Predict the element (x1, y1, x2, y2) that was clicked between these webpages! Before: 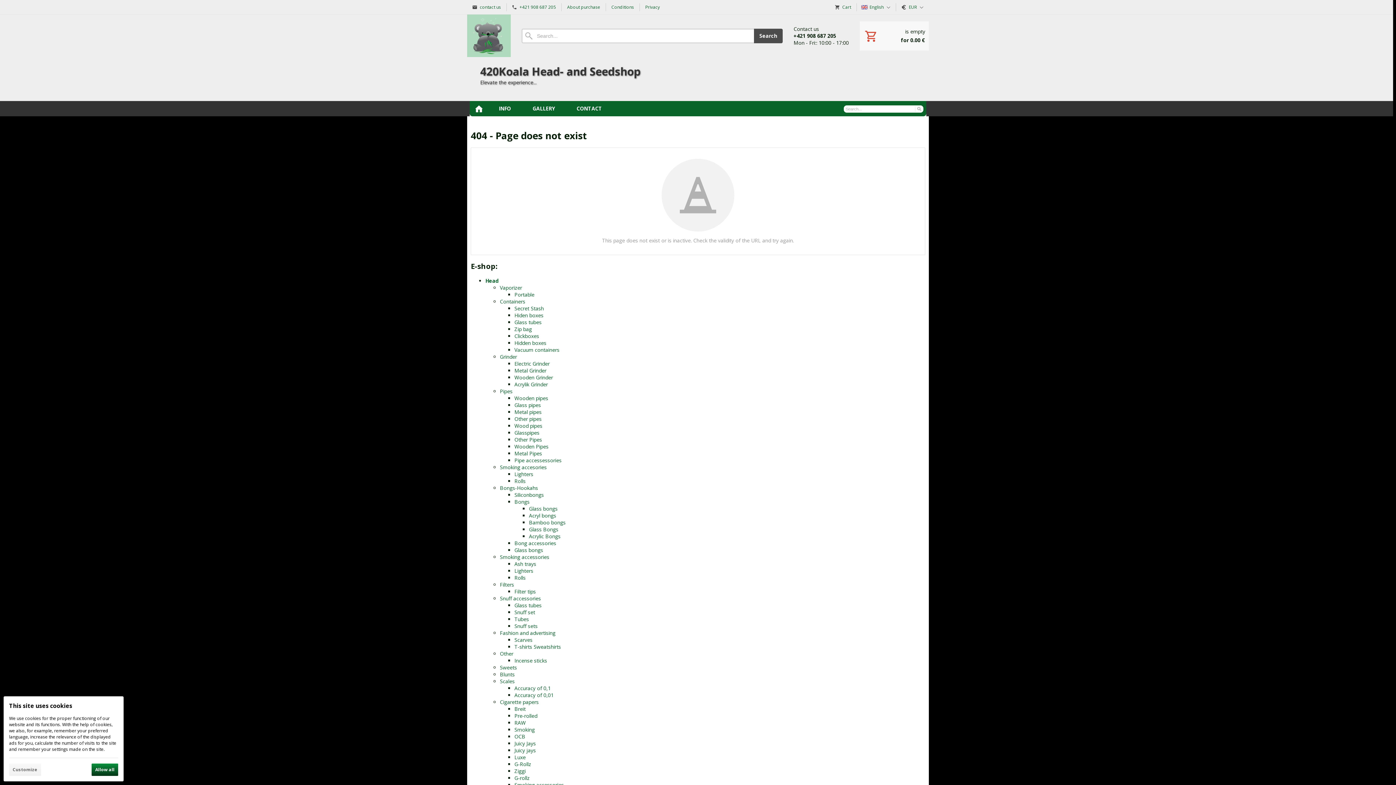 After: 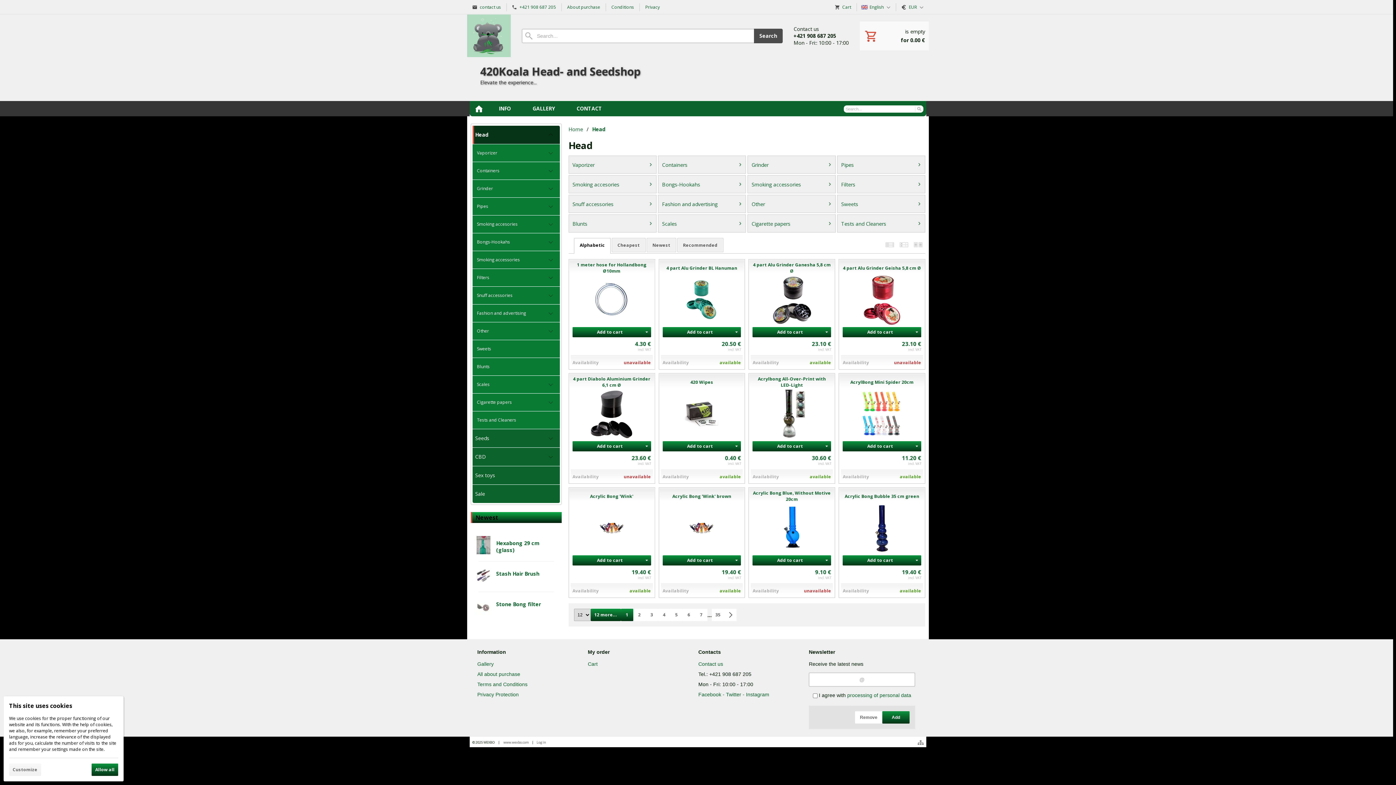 Action: label: Head bbox: (485, 277, 498, 284)